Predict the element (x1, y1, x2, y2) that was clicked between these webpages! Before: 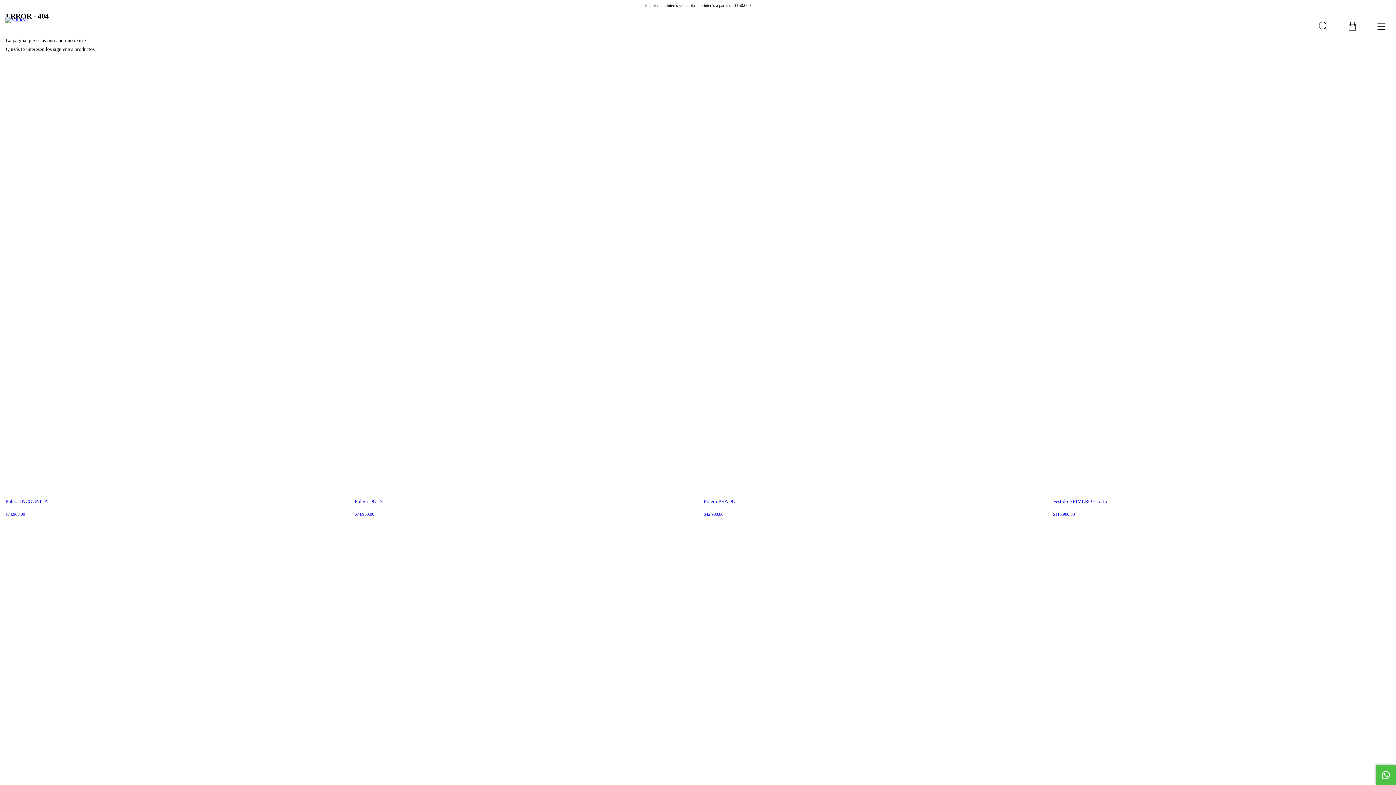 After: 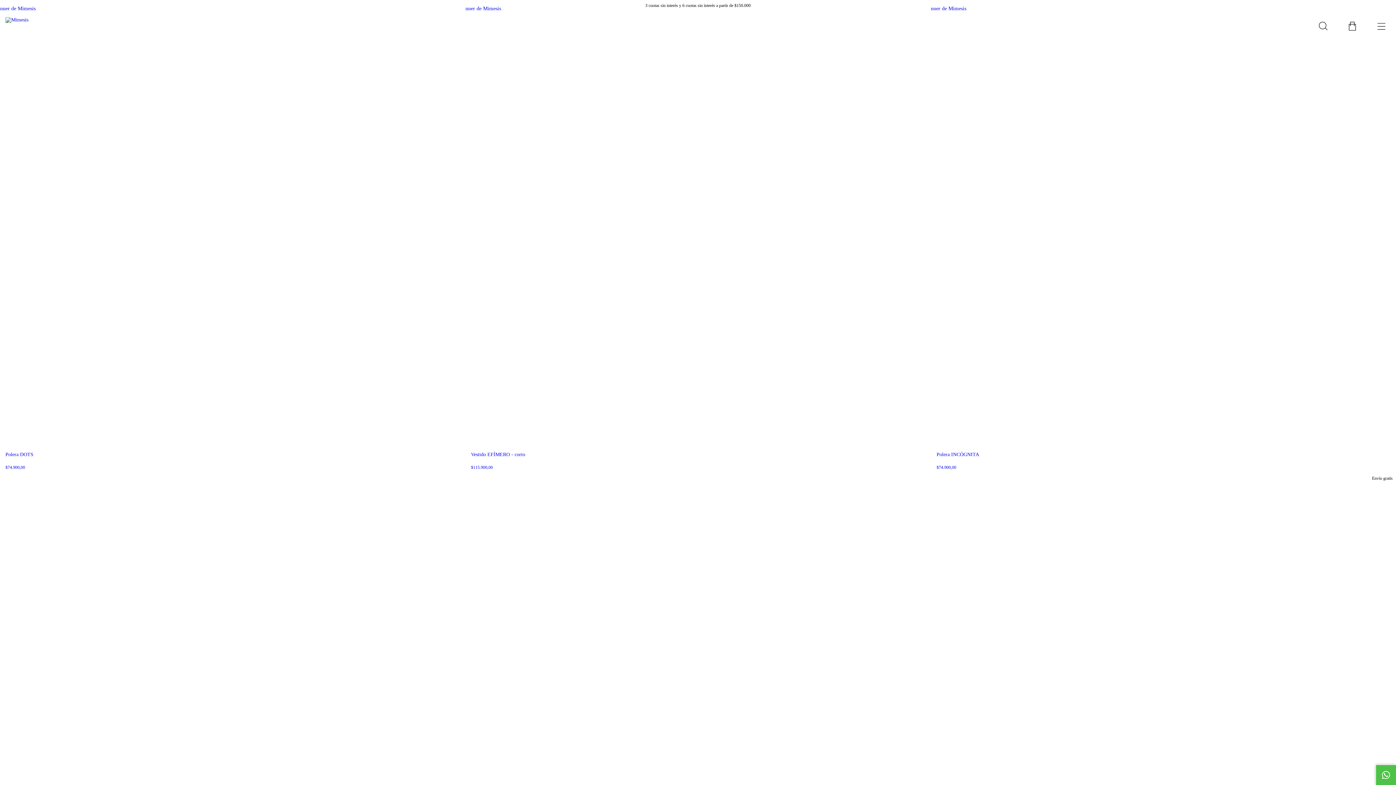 Action: bbox: (0, 16, 33, 22)